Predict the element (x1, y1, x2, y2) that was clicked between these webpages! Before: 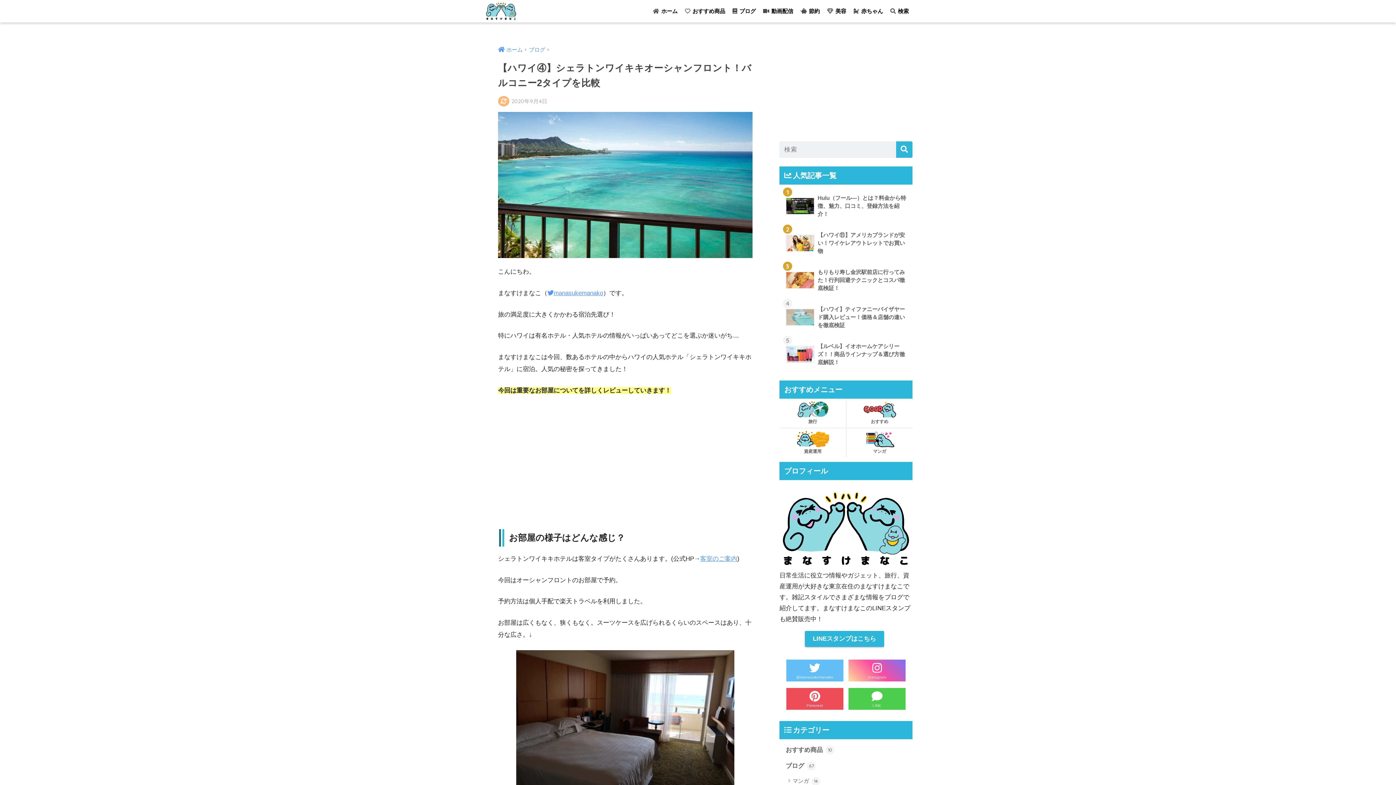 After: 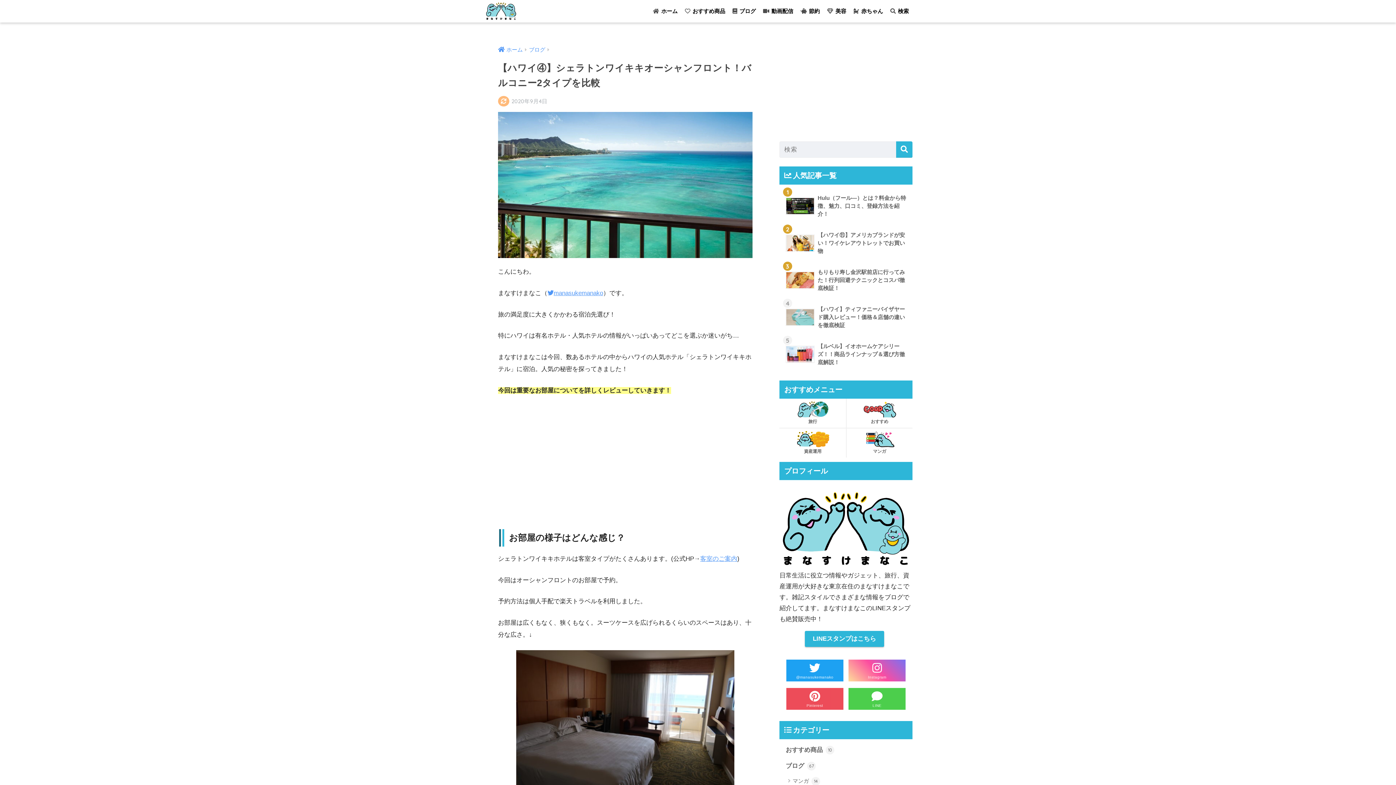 Action: label: @manasukemanako bbox: (786, 659, 843, 681)